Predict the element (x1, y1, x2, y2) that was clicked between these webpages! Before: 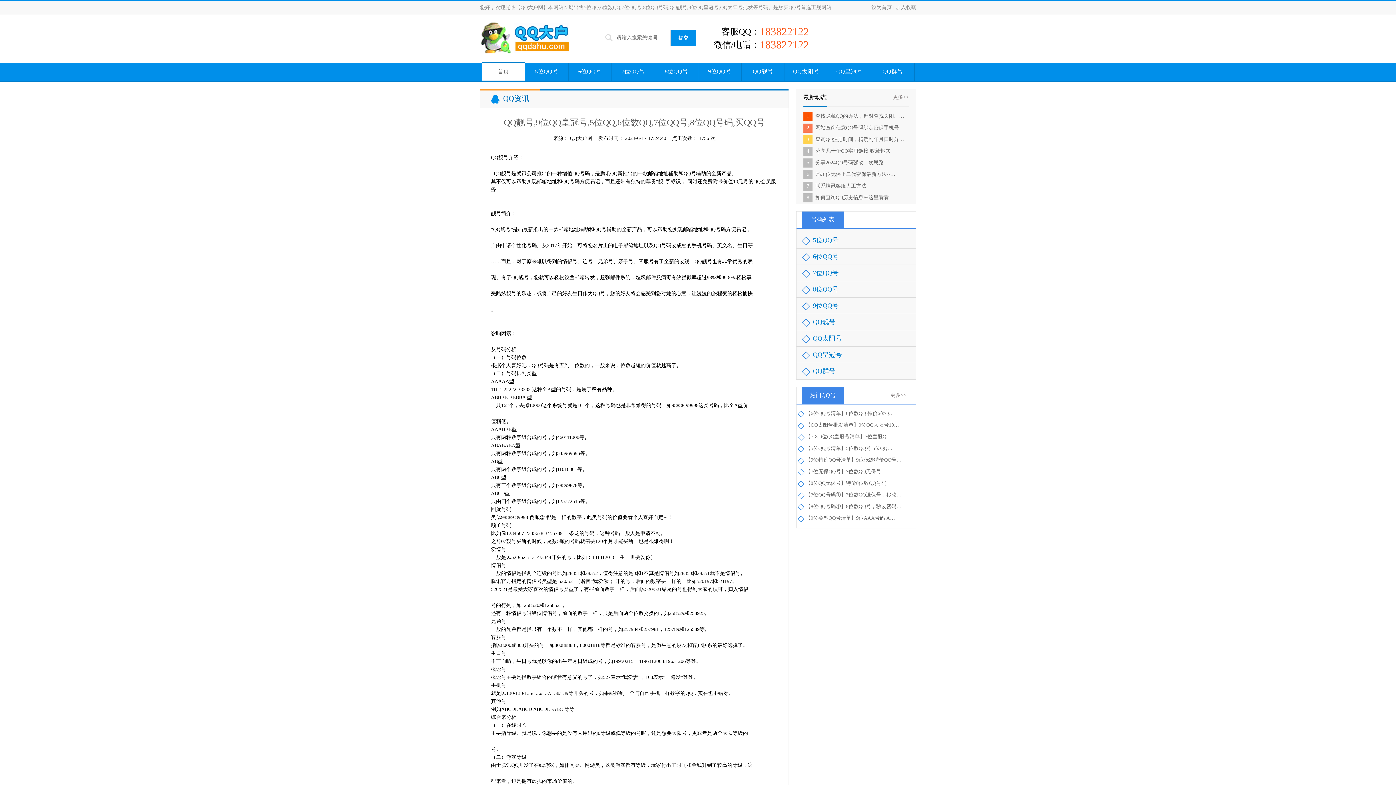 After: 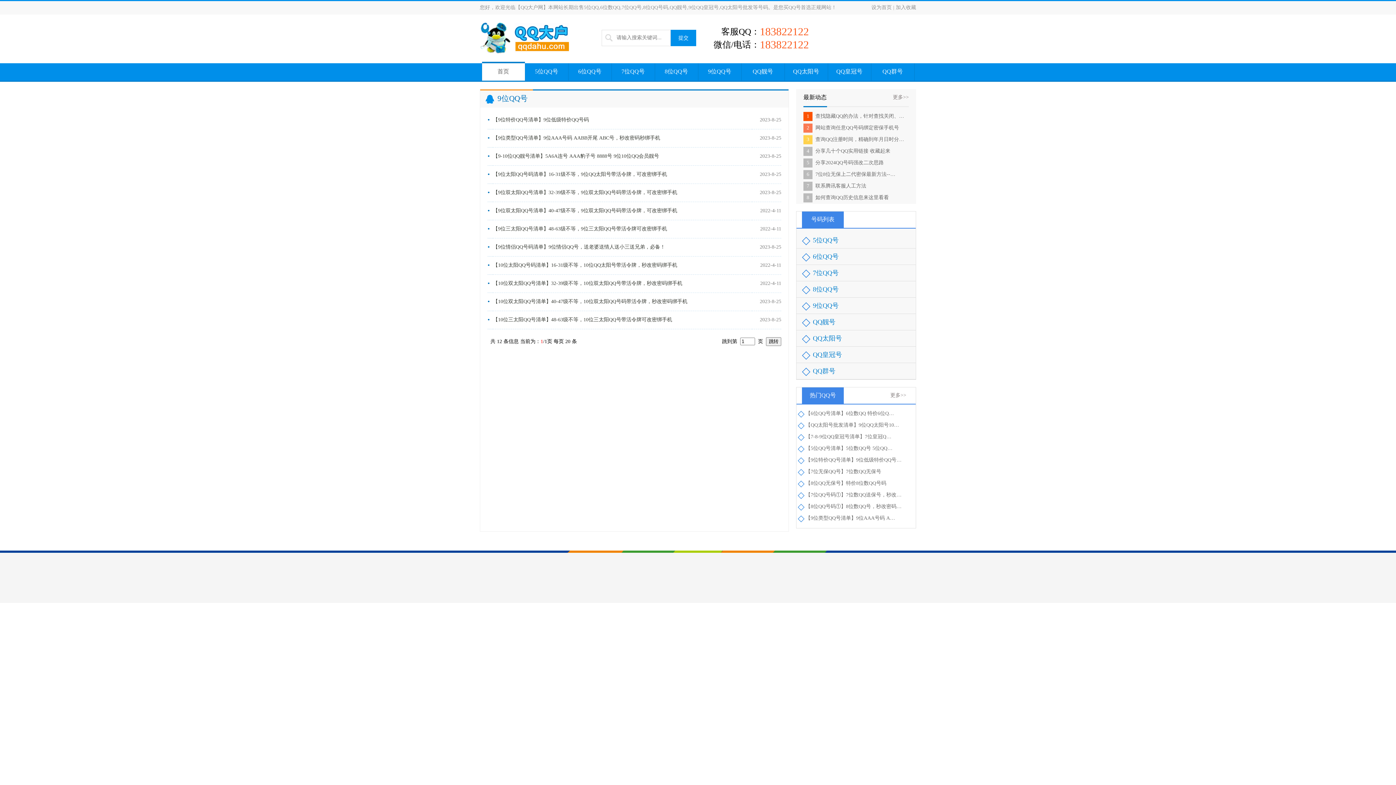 Action: label: 9位QQ号 bbox: (708, 68, 731, 74)